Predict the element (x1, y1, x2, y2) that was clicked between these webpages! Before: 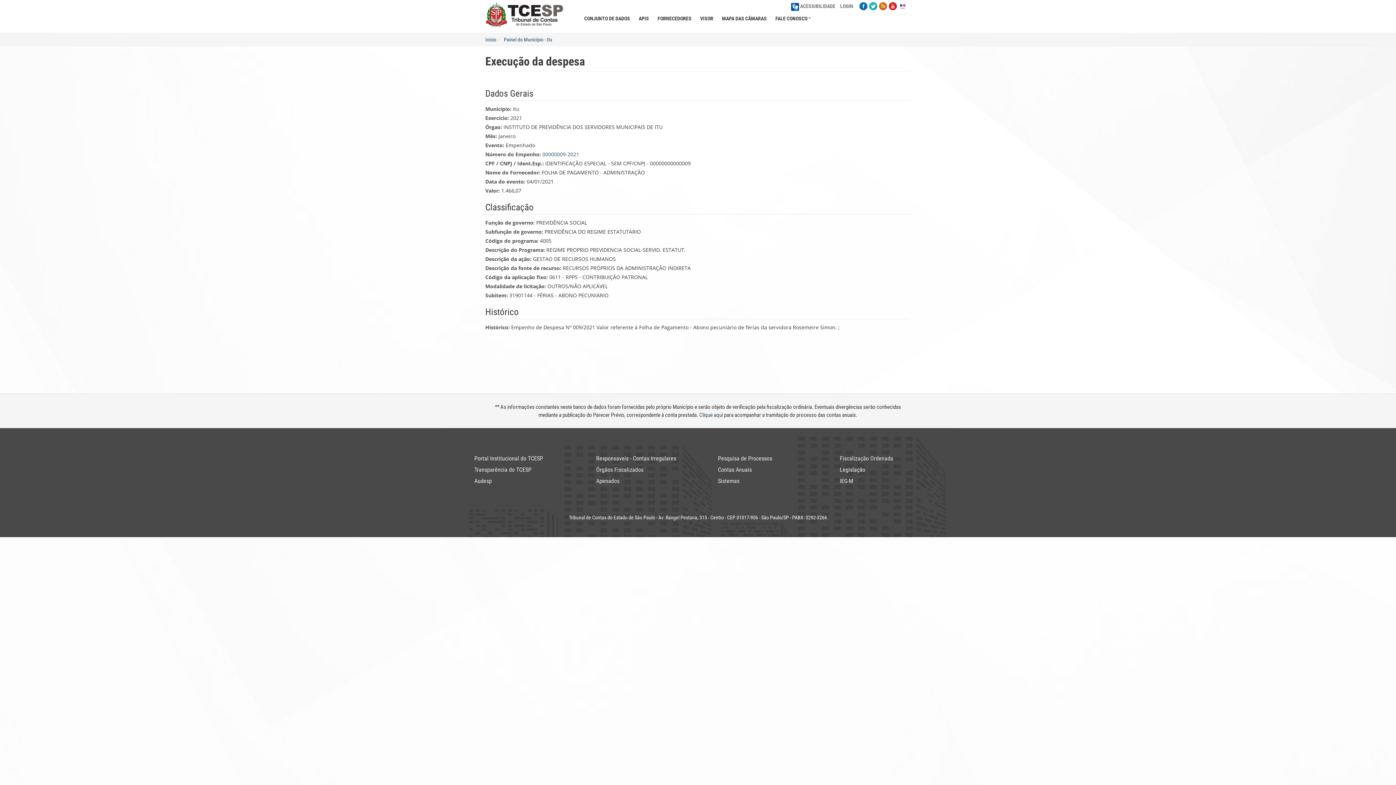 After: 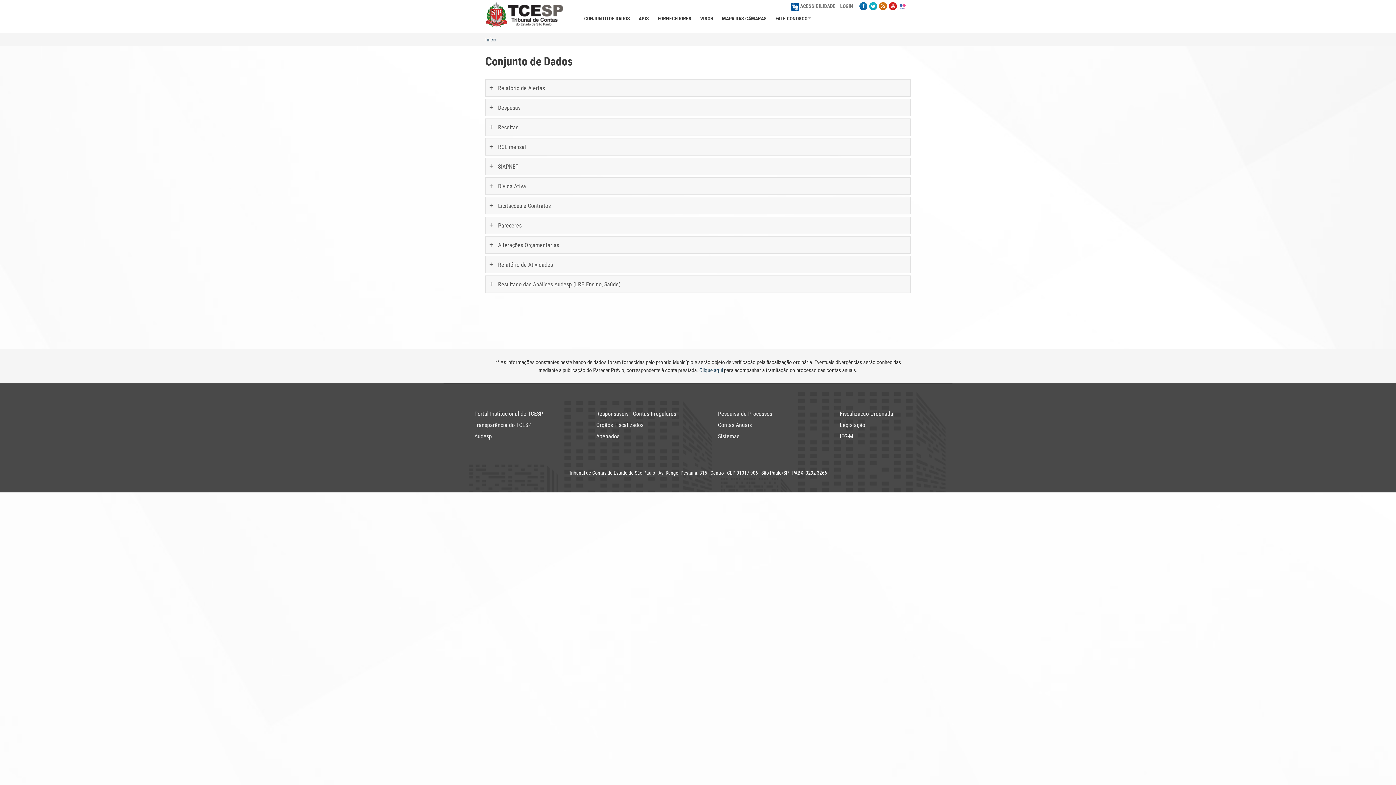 Action: label: CONJUNTO DE DADOS bbox: (580, 11, 634, 32)